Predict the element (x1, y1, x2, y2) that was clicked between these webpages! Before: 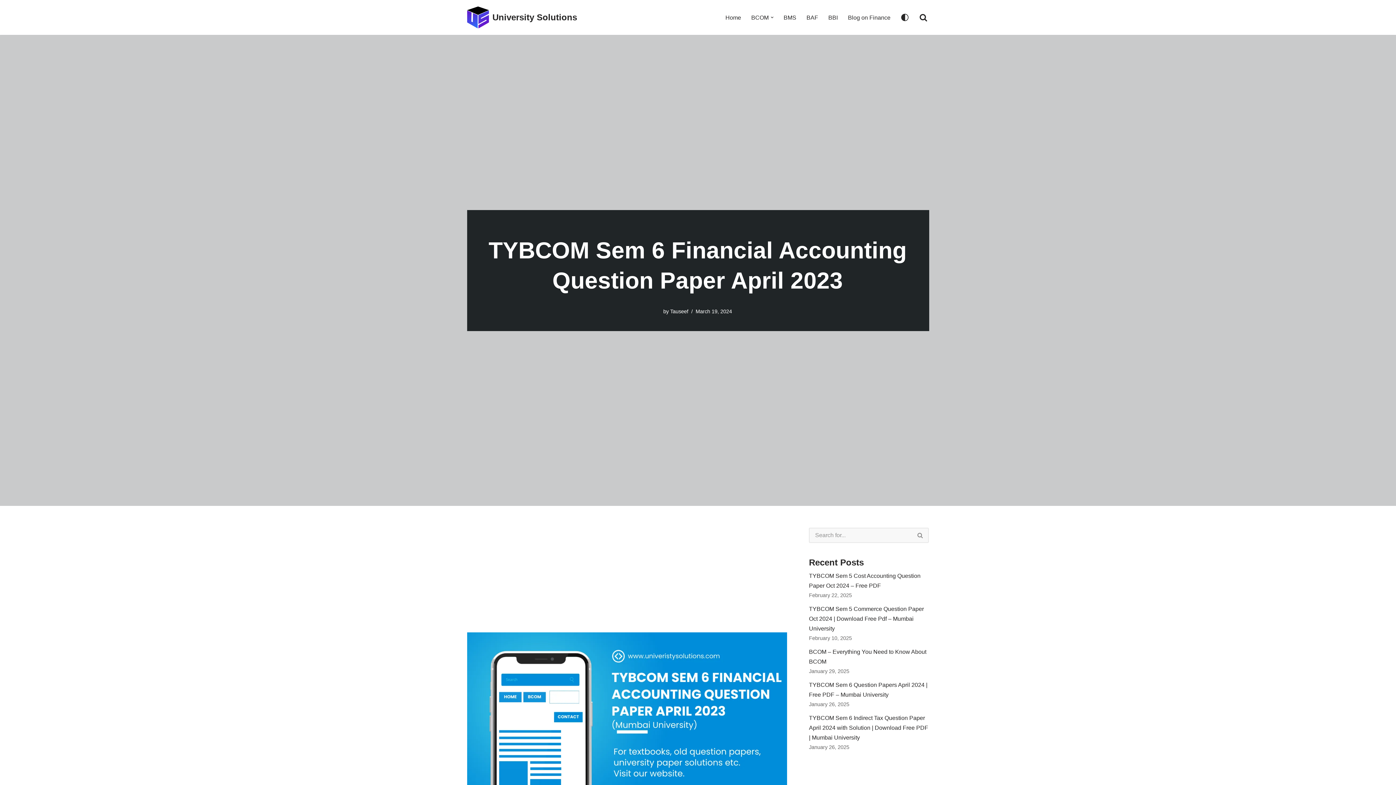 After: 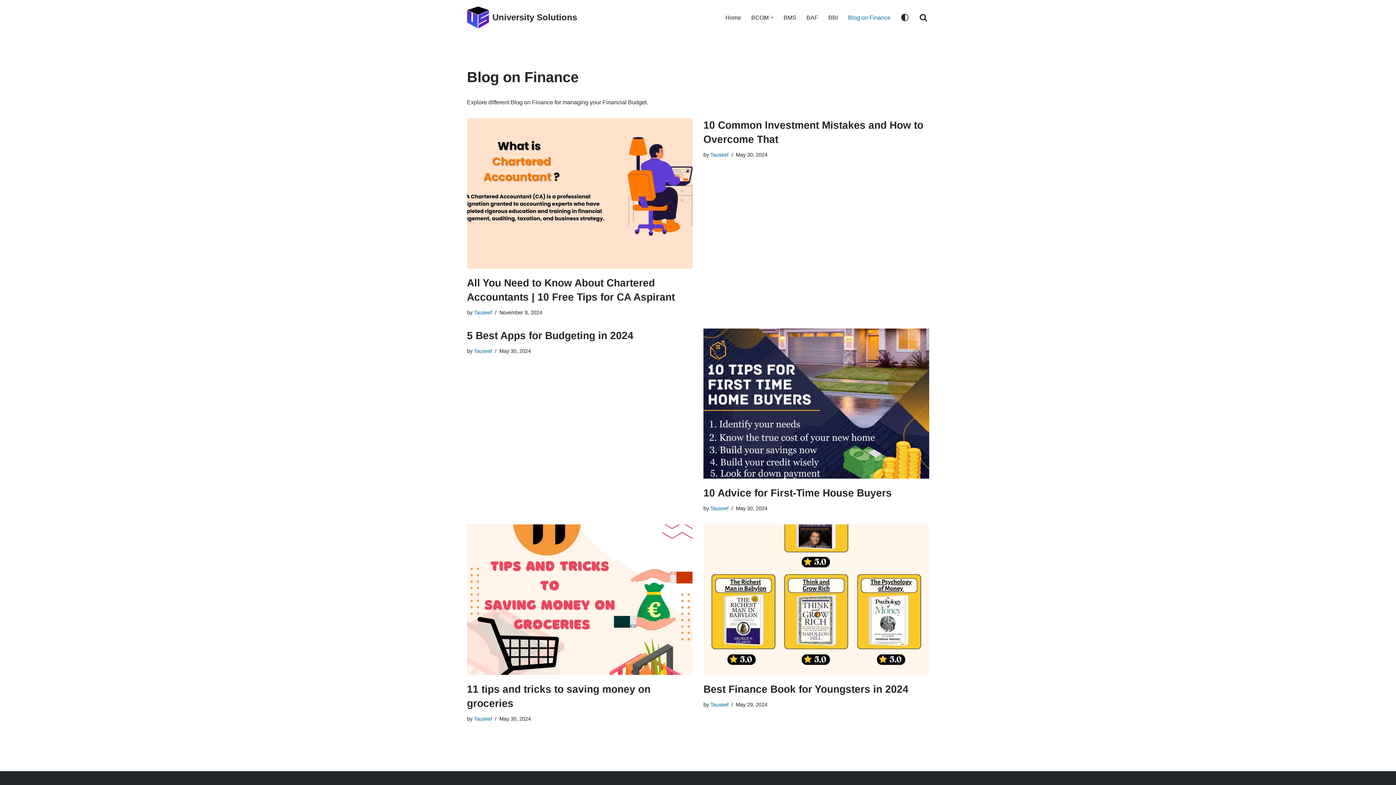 Action: label: Blog on Finance bbox: (848, 12, 890, 22)